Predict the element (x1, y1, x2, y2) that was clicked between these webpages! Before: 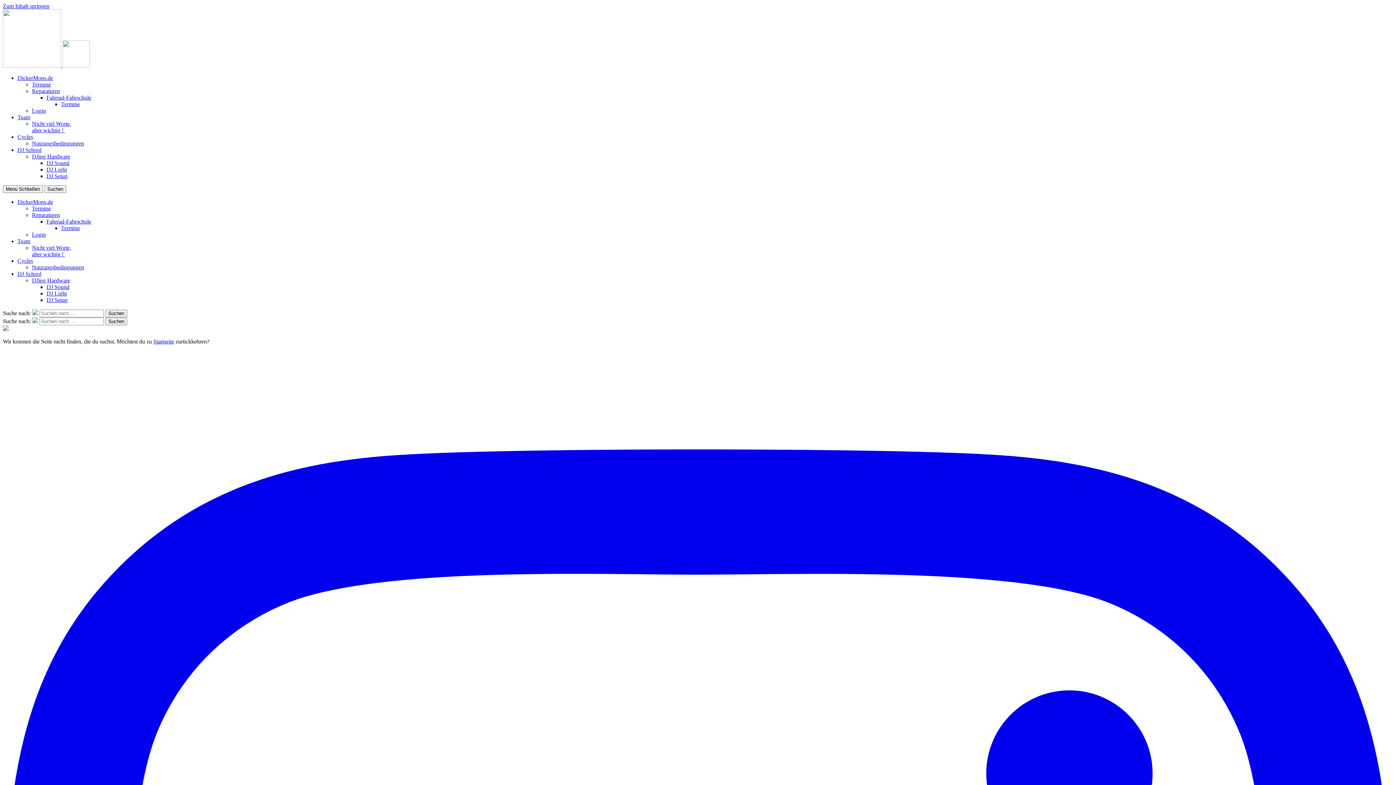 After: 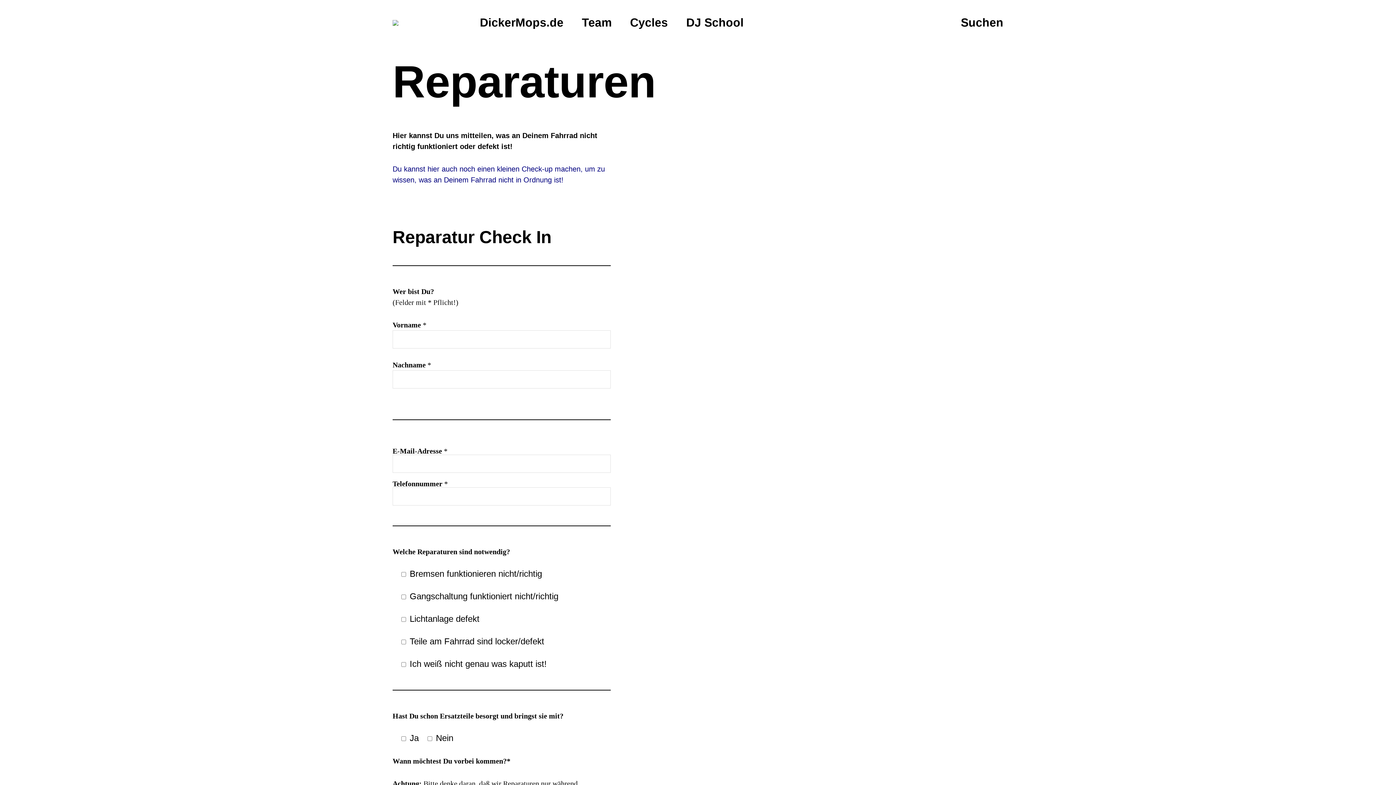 Action: label: Reparaturen bbox: (32, 88, 60, 94)